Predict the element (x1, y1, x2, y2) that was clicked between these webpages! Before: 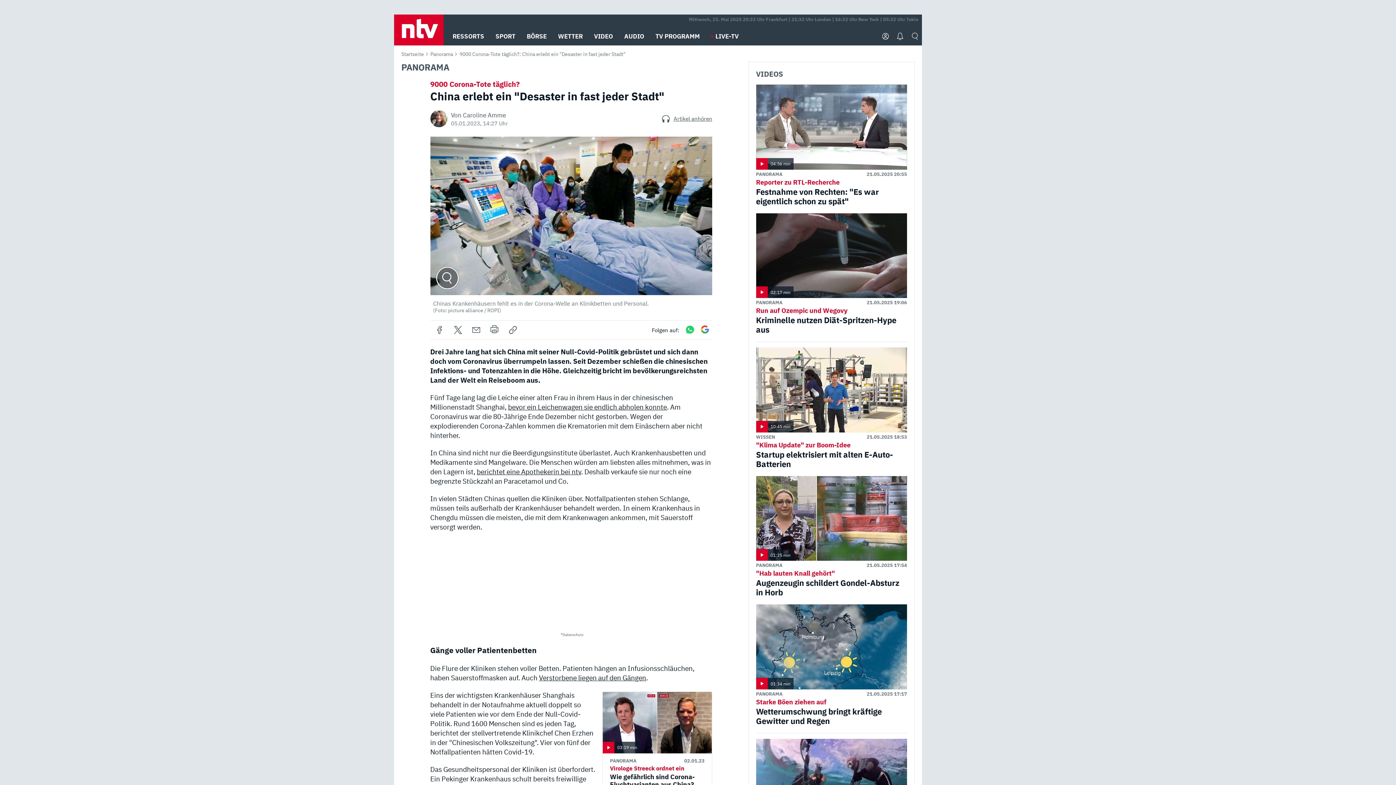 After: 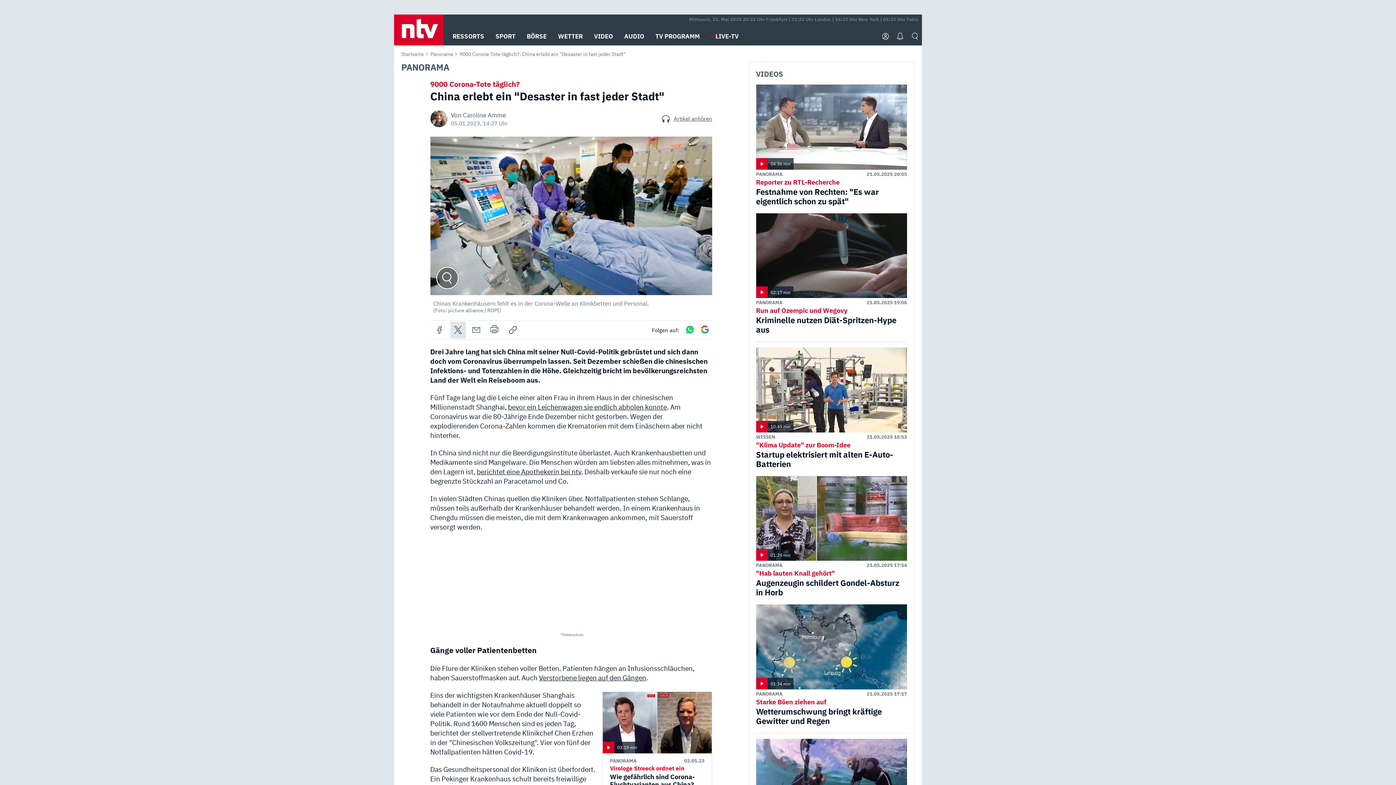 Action: bbox: (450, 321, 465, 338)